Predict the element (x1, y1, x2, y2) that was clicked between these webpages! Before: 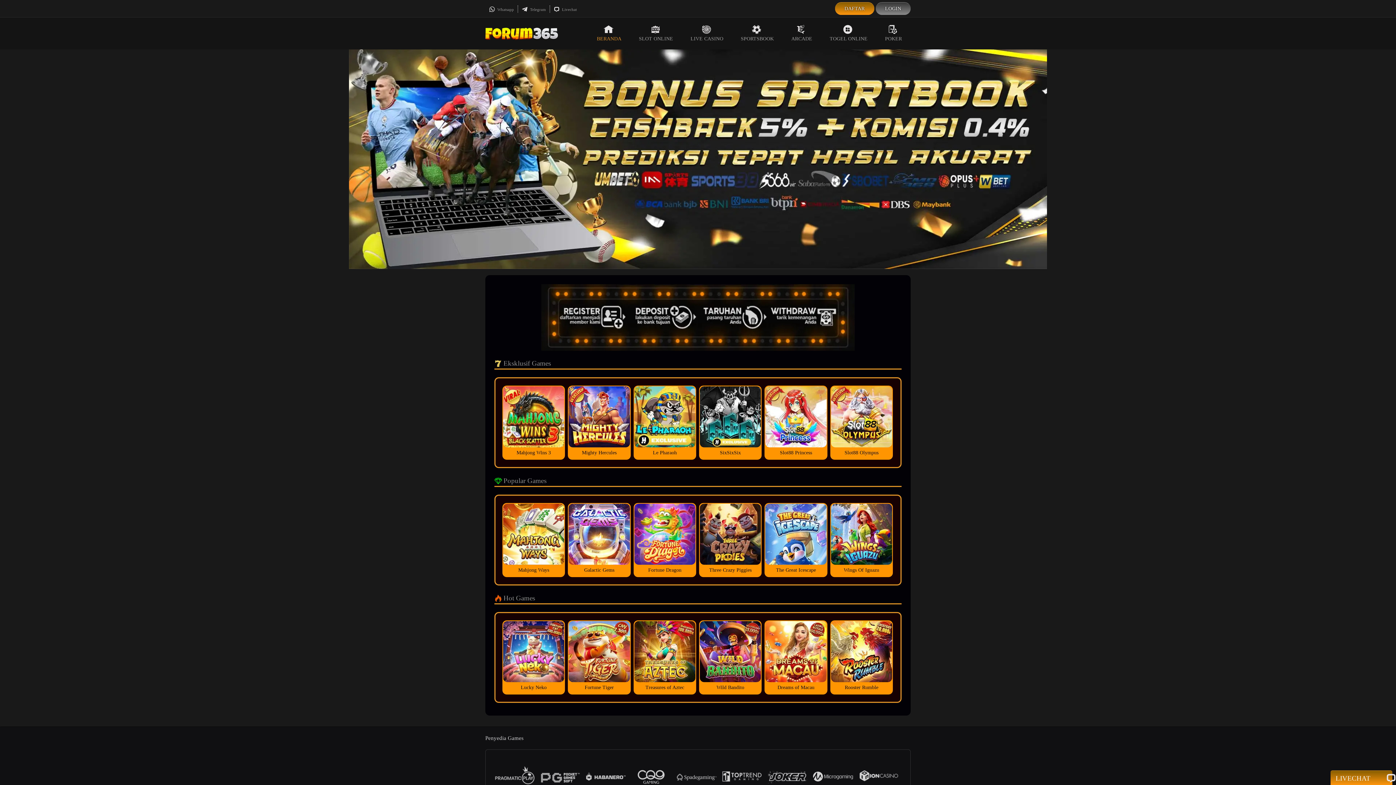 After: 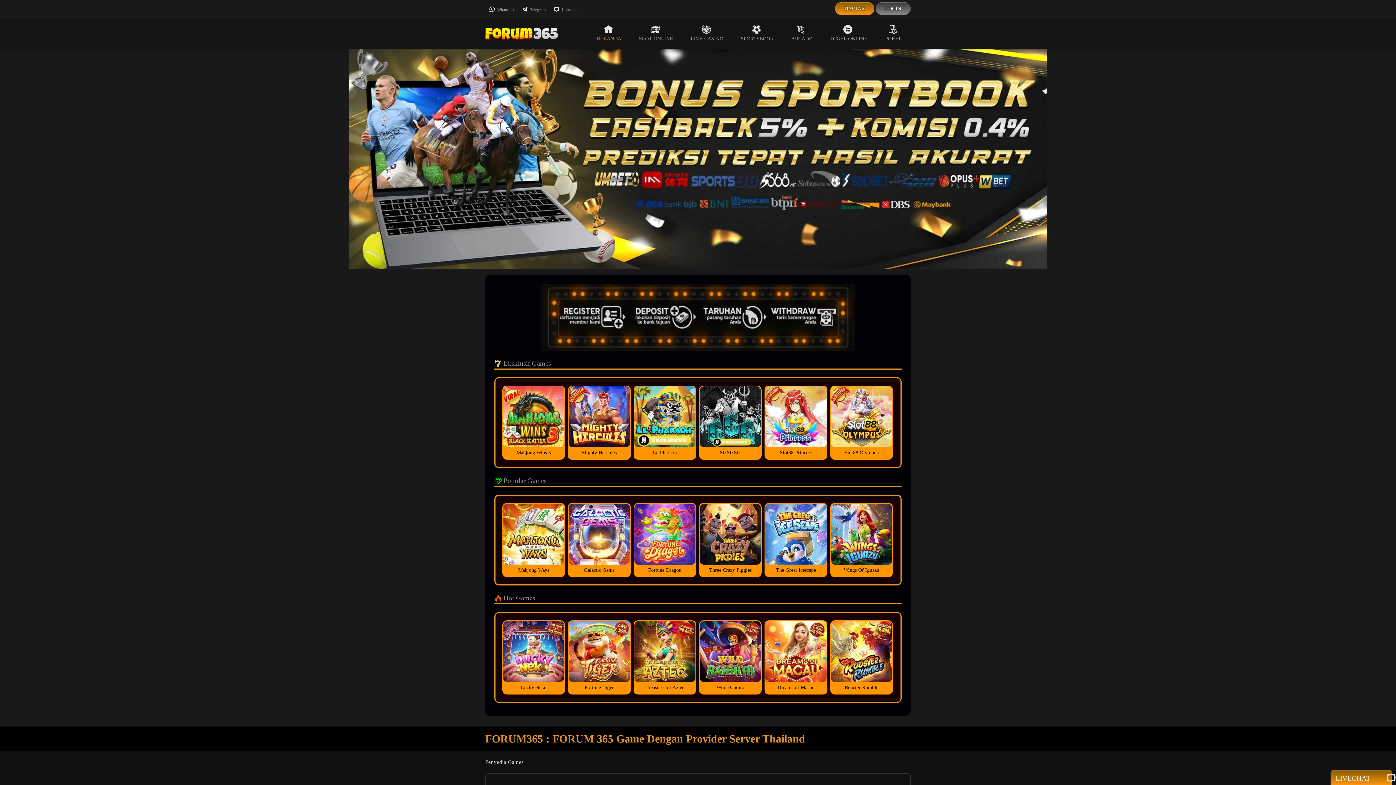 Action: bbox: (588, 17, 630, 49) label: BERANDA